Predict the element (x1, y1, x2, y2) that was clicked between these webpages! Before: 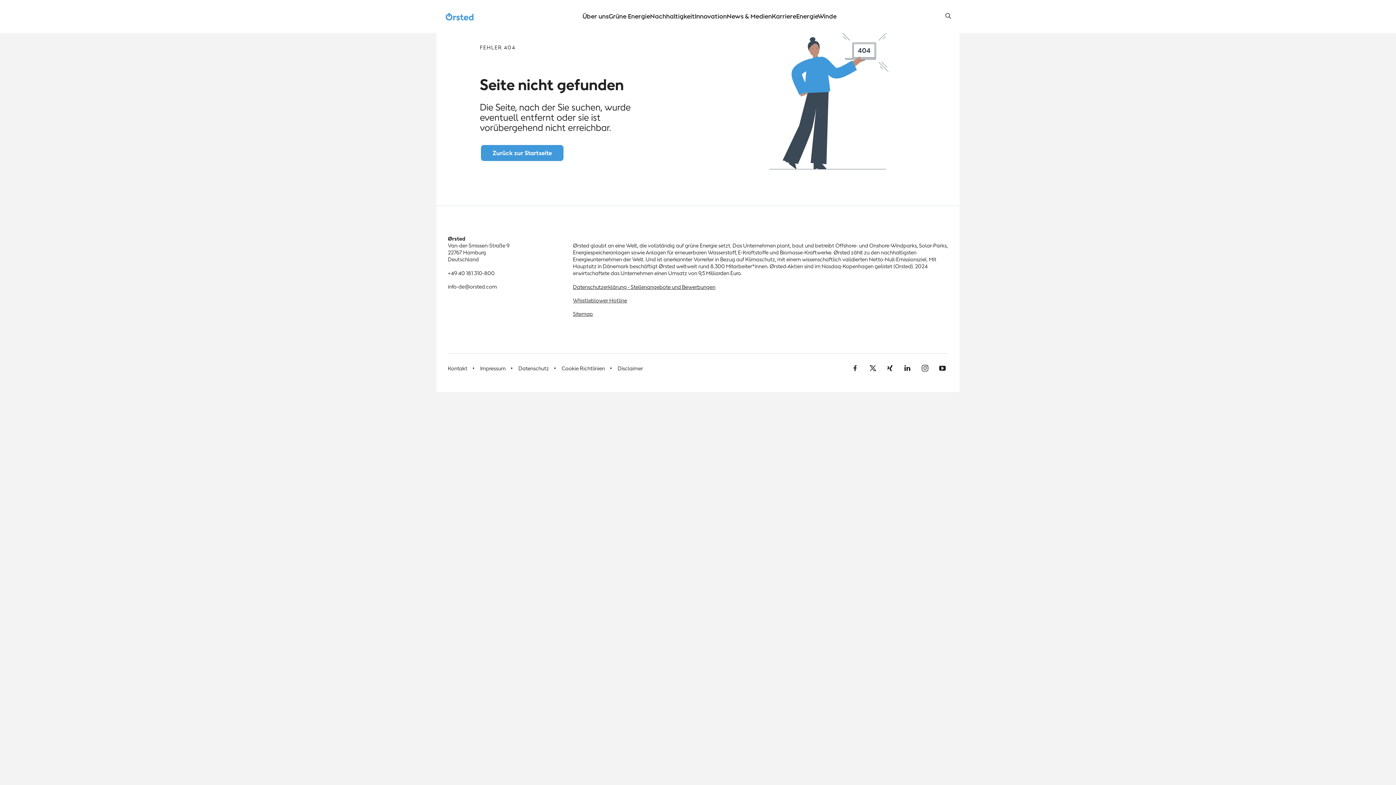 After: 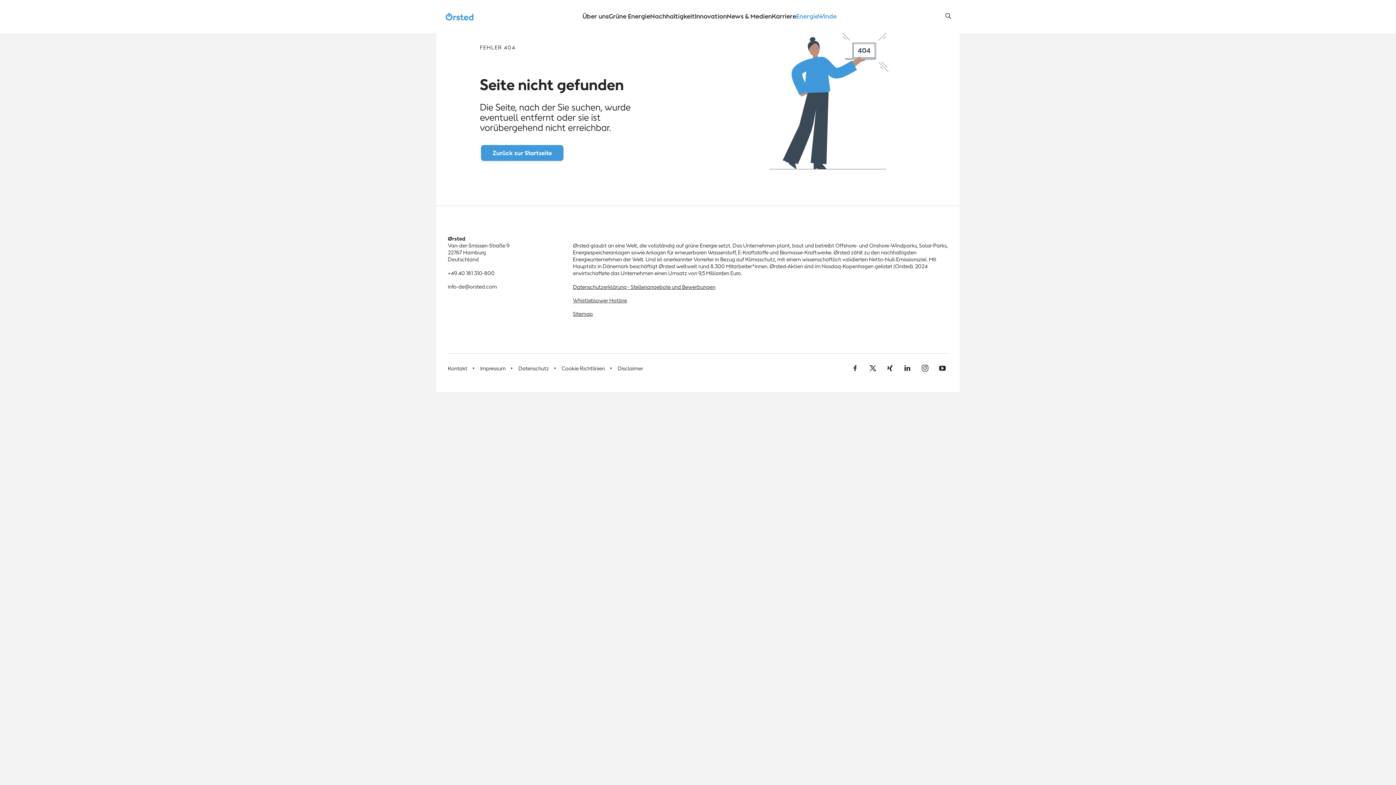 Action: label: EnergieWinde bbox: (796, 11, 836, 20)